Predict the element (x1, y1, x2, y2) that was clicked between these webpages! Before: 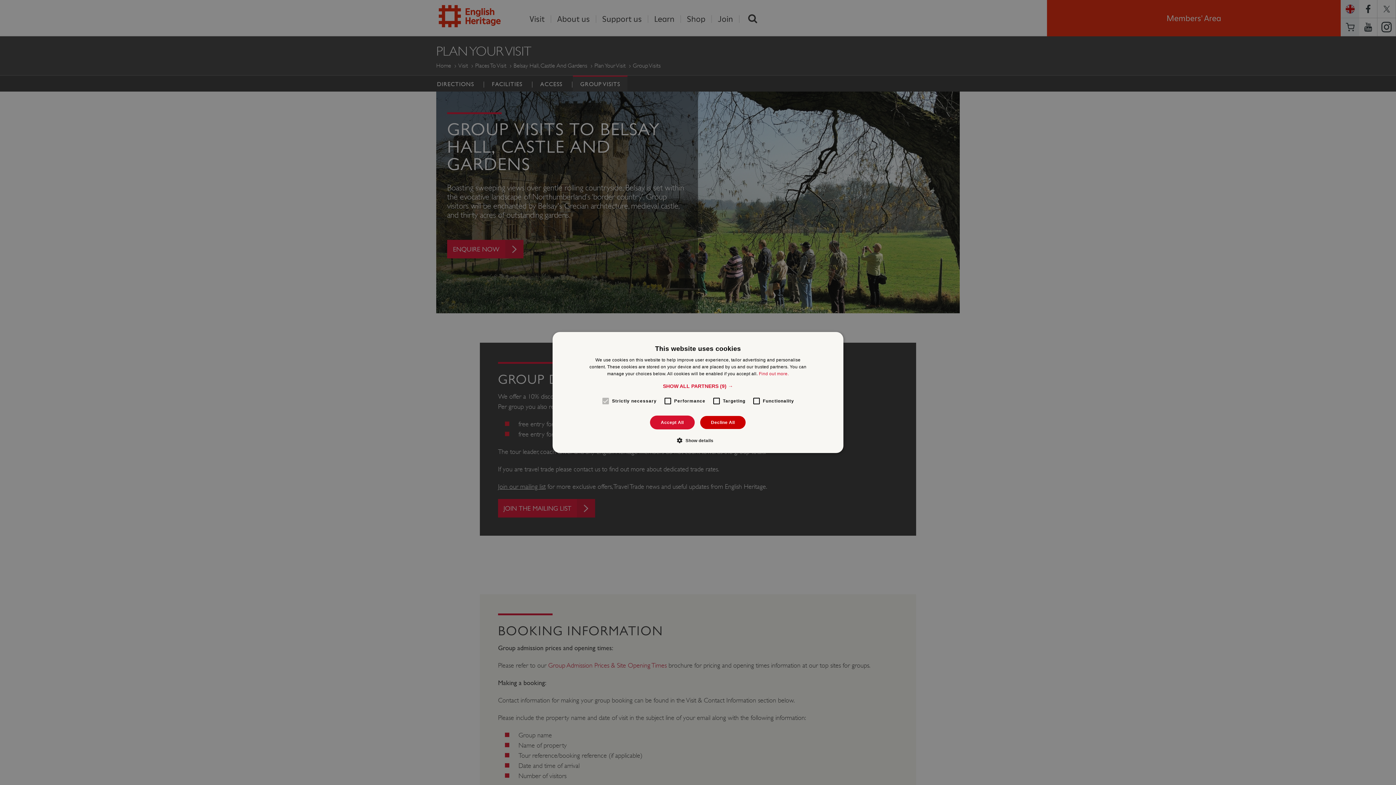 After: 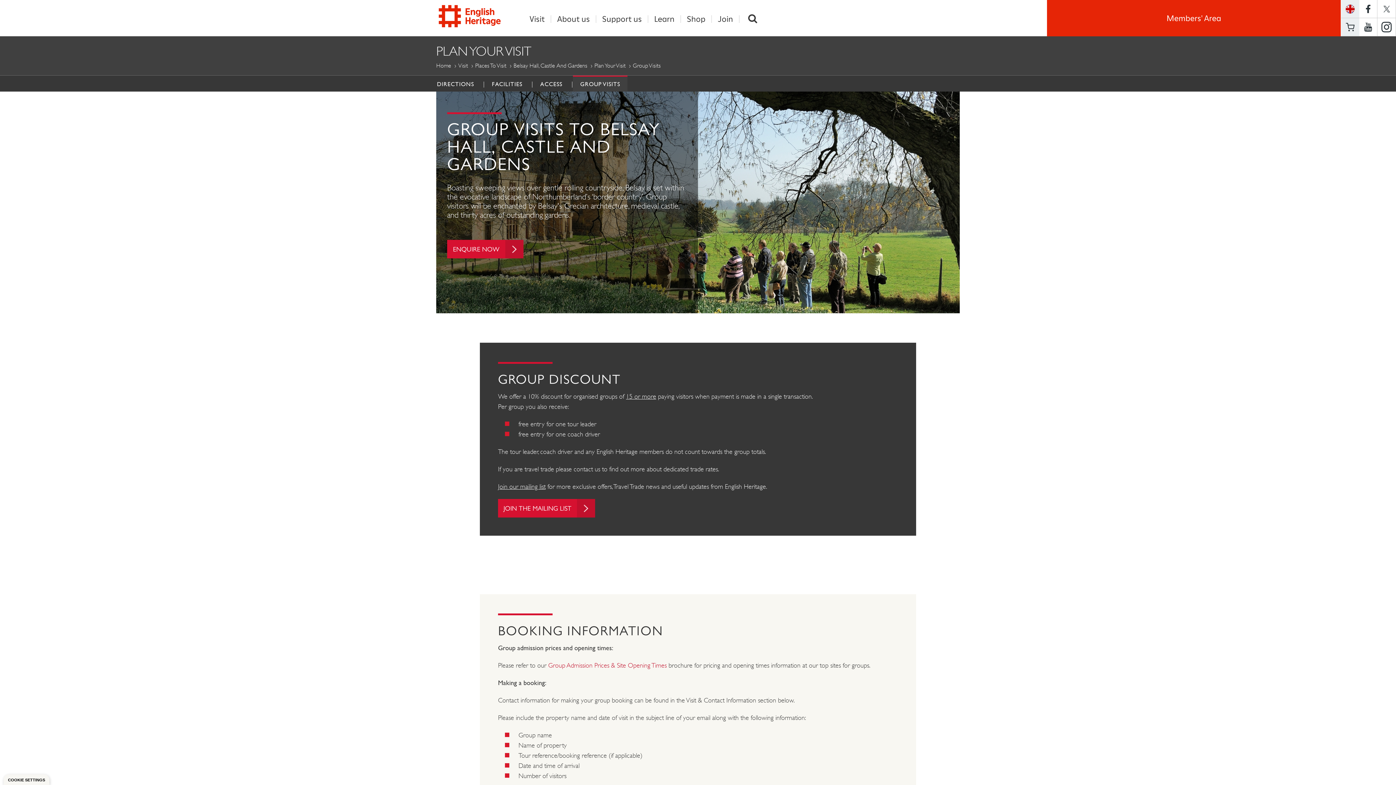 Action: label: Decline All bbox: (699, 415, 746, 429)